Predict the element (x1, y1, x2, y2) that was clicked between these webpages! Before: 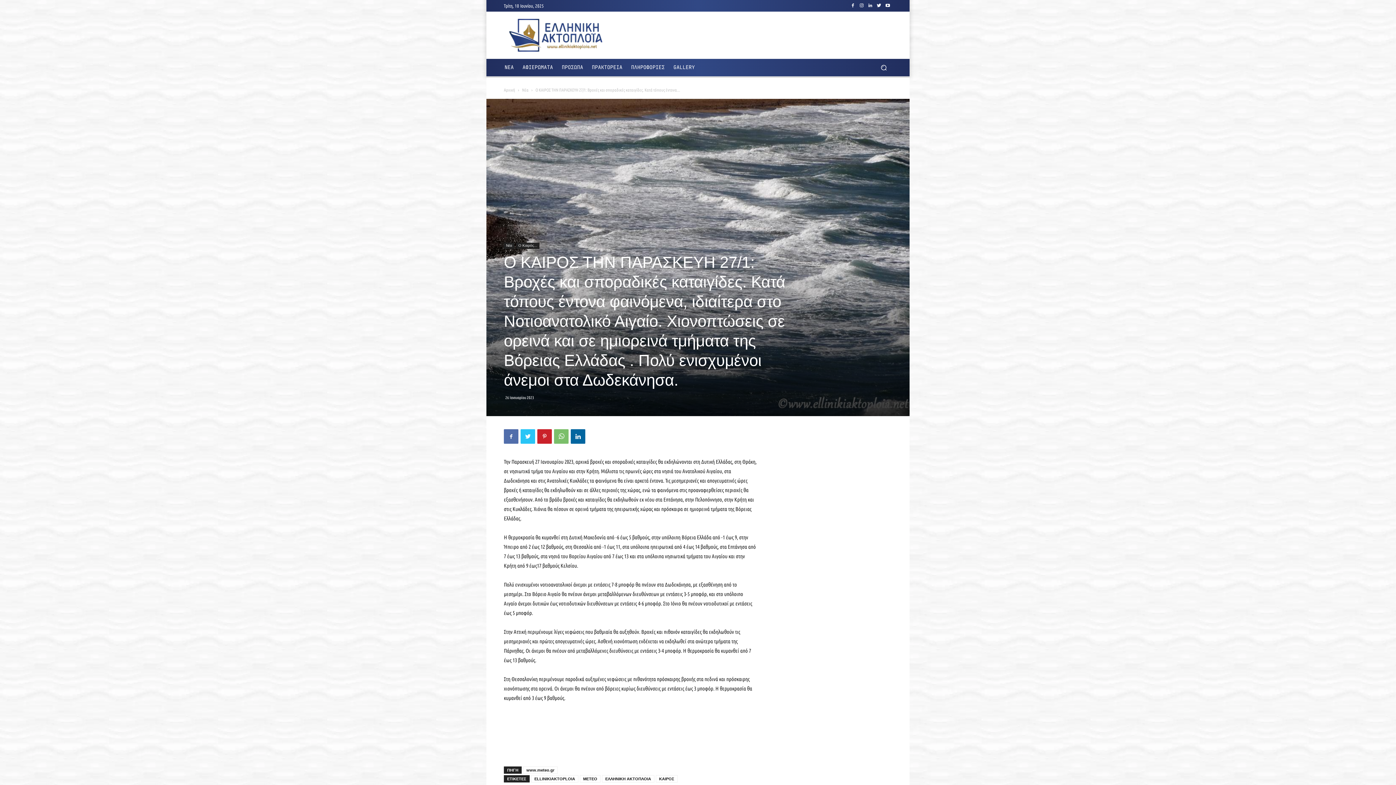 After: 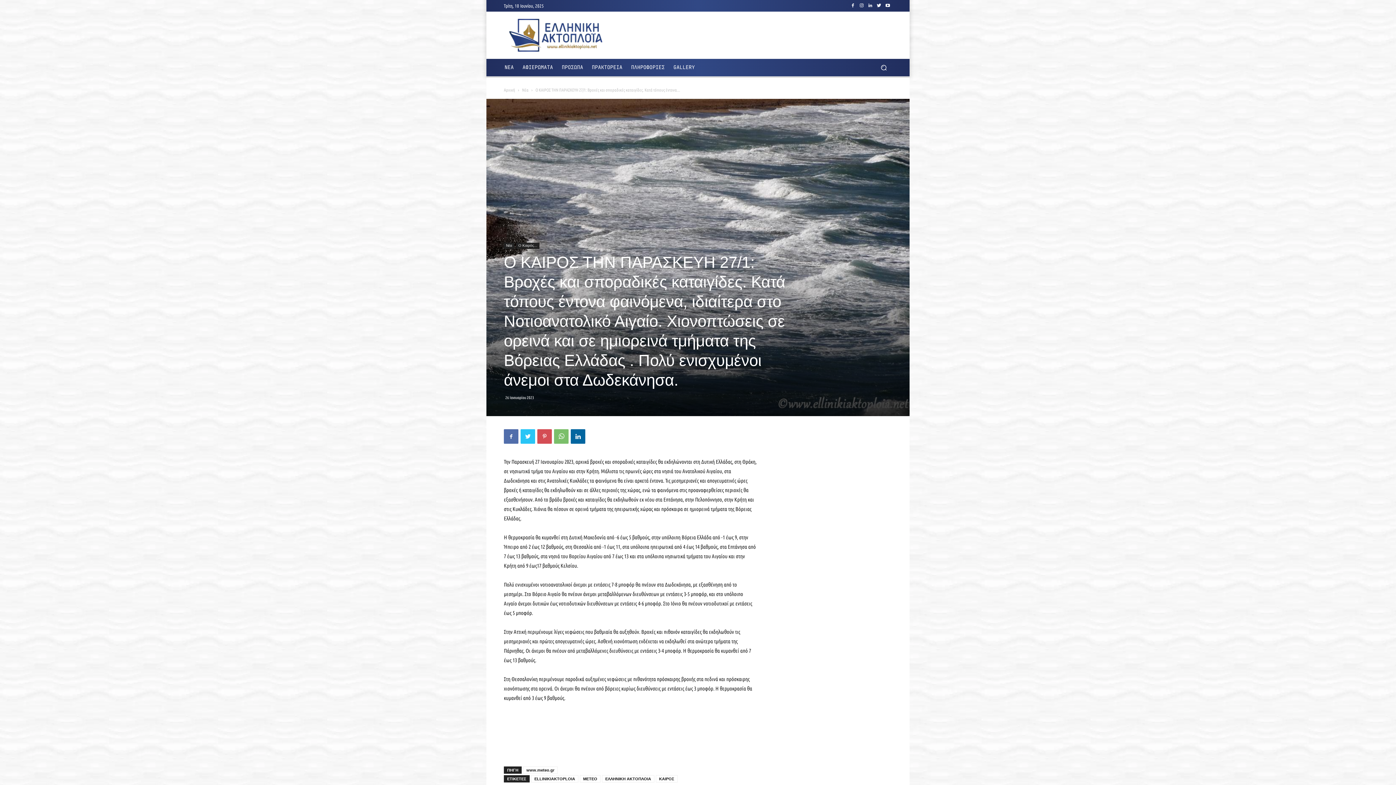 Action: bbox: (537, 429, 552, 444)